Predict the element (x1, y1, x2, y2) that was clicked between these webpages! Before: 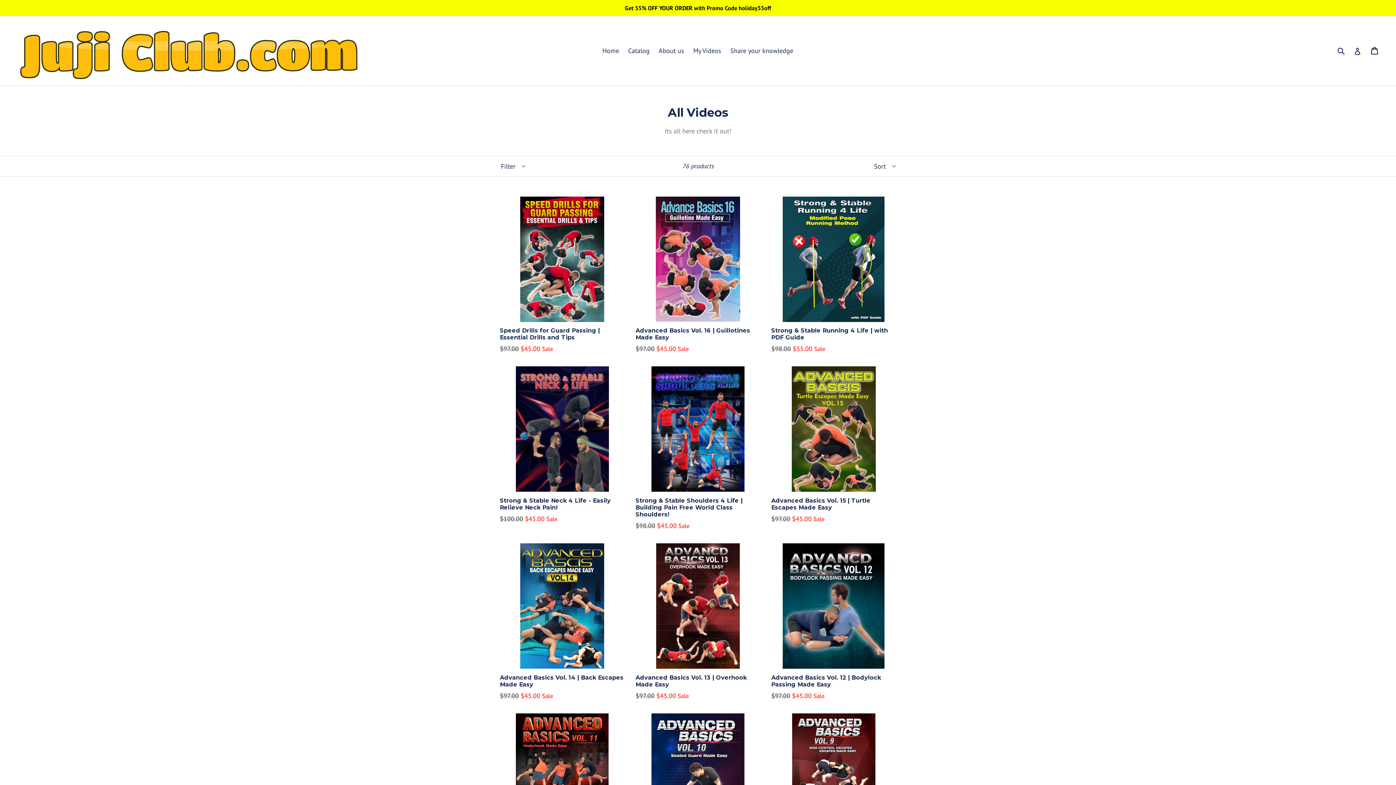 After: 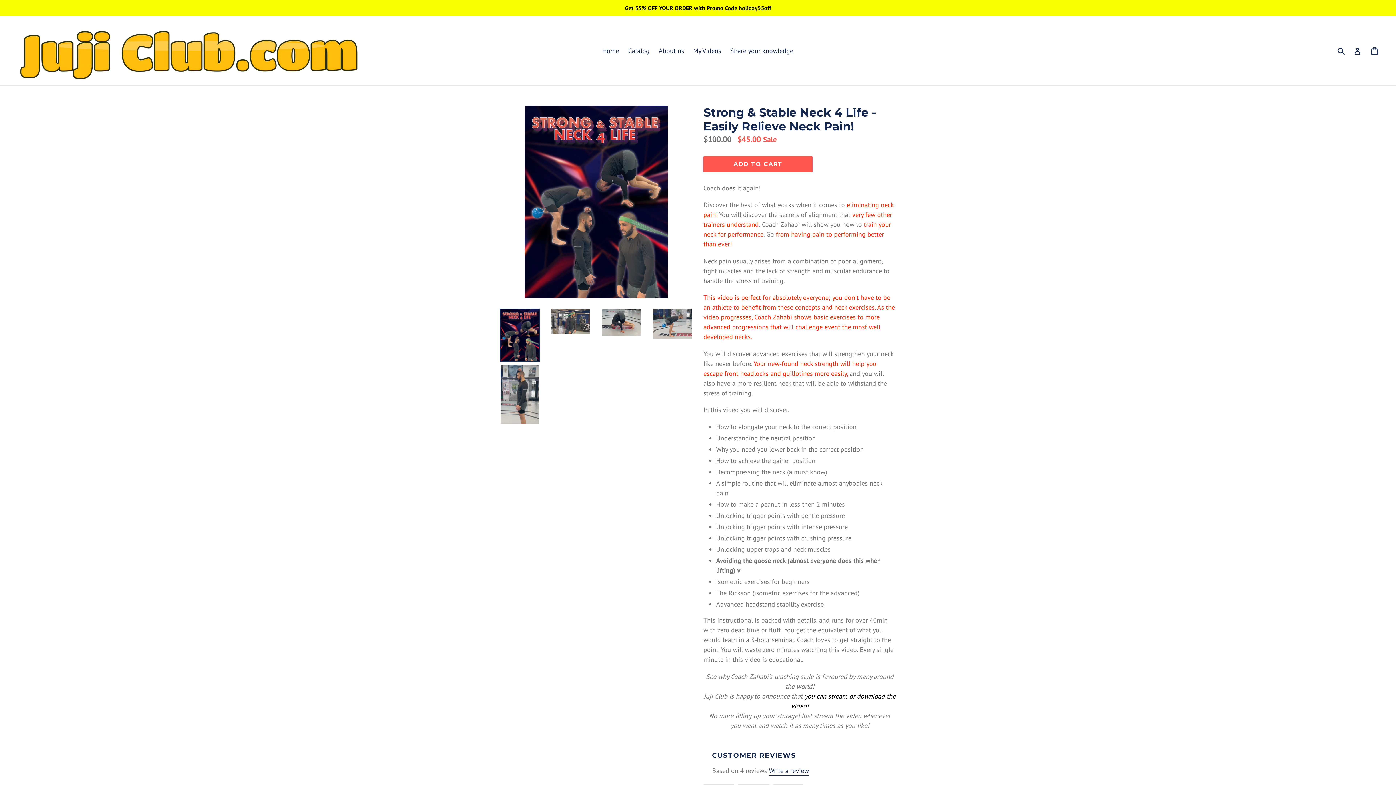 Action: bbox: (500, 366, 624, 524) label: Strong & Stable Neck 4 Life - Easily Relieve Neck Pain!
Regular price
$100.00 $45.00 Sale